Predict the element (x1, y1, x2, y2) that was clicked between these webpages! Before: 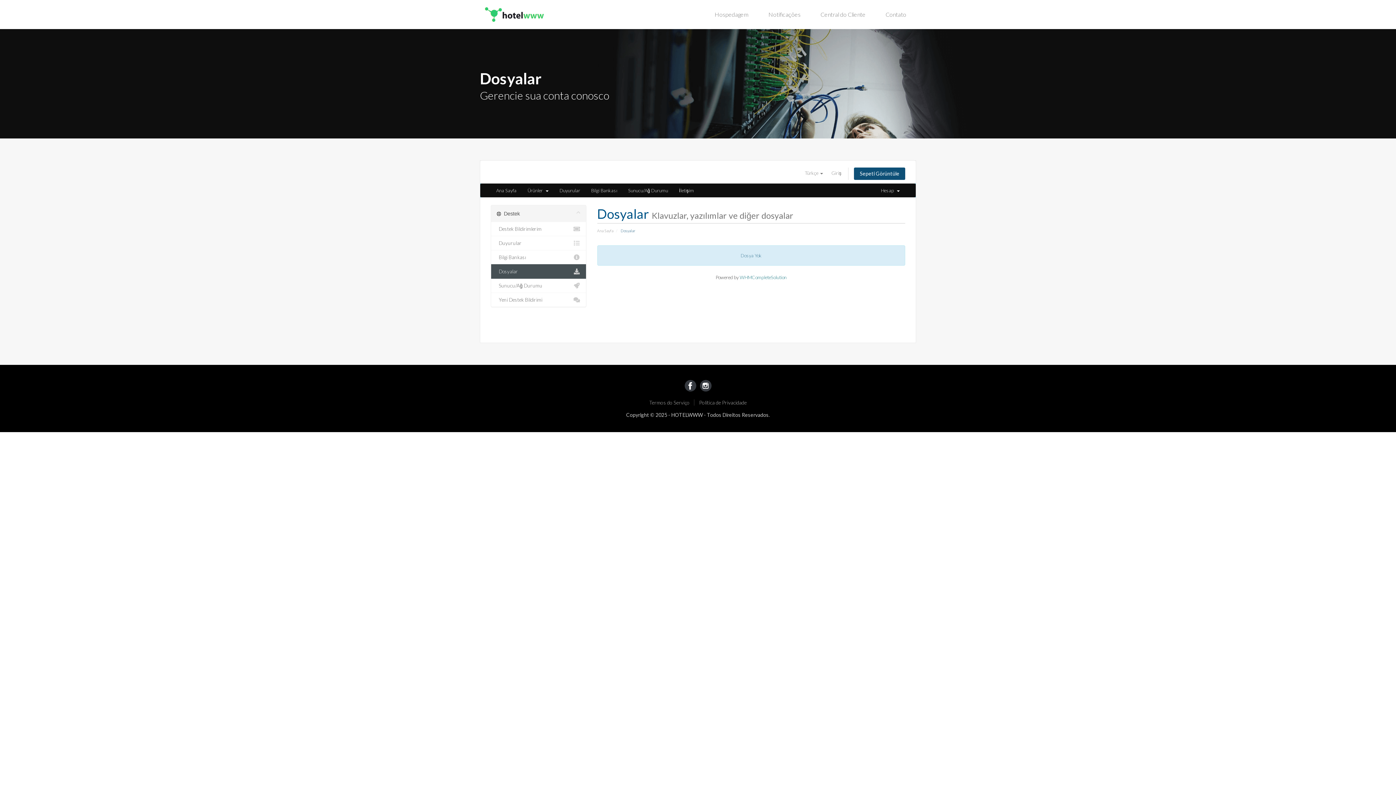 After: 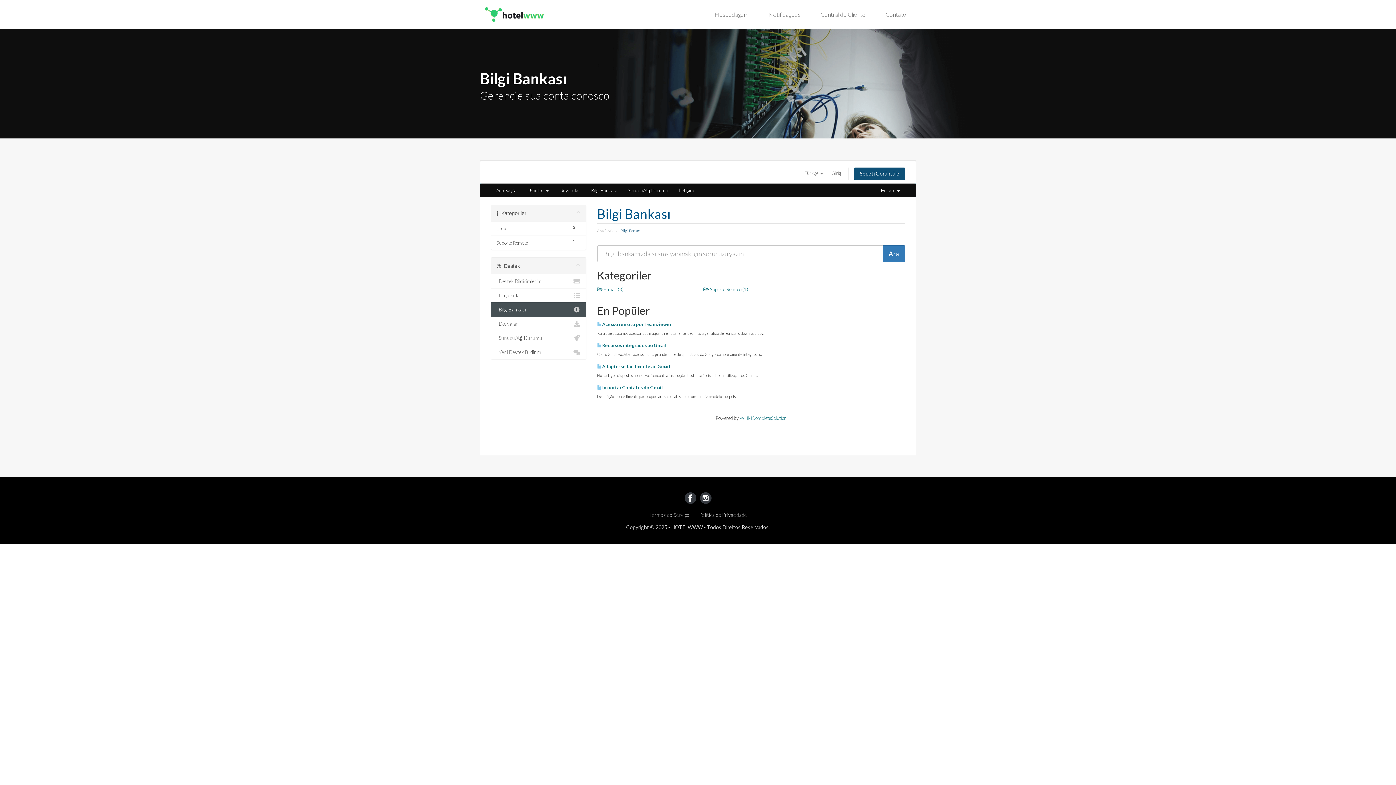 Action: bbox: (491, 250, 586, 264) label:   Bilgi Bankası